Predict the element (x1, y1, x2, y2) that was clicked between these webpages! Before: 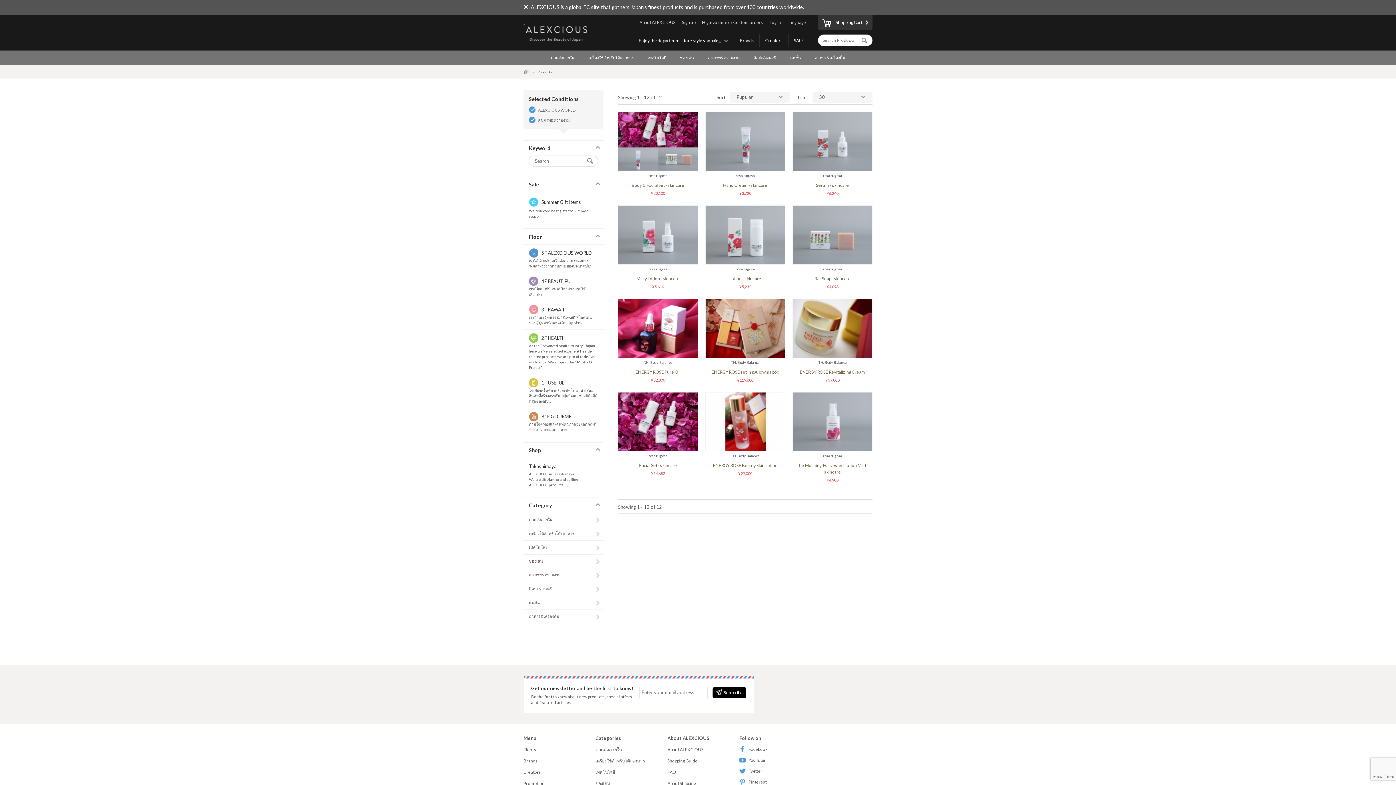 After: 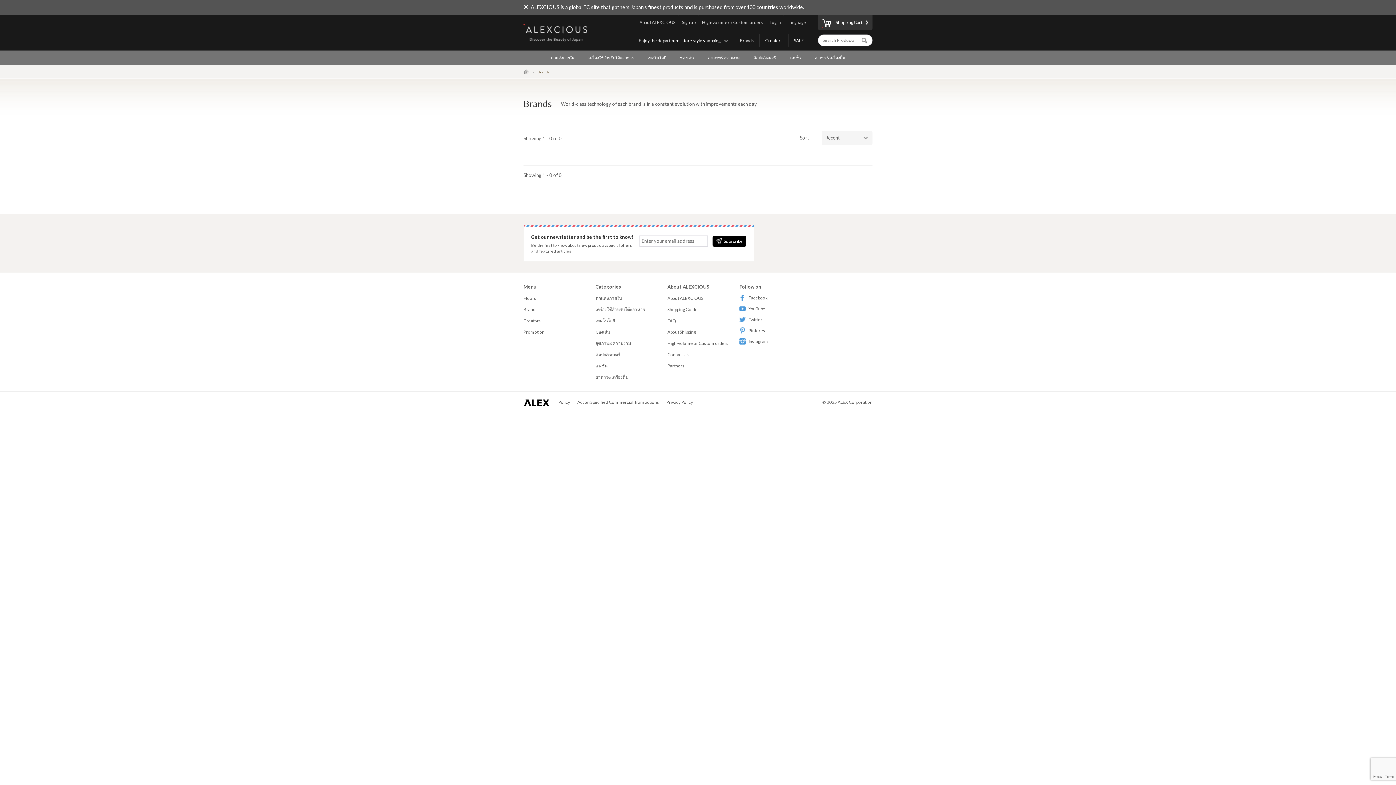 Action: label: Brands bbox: (734, 34, 759, 47)